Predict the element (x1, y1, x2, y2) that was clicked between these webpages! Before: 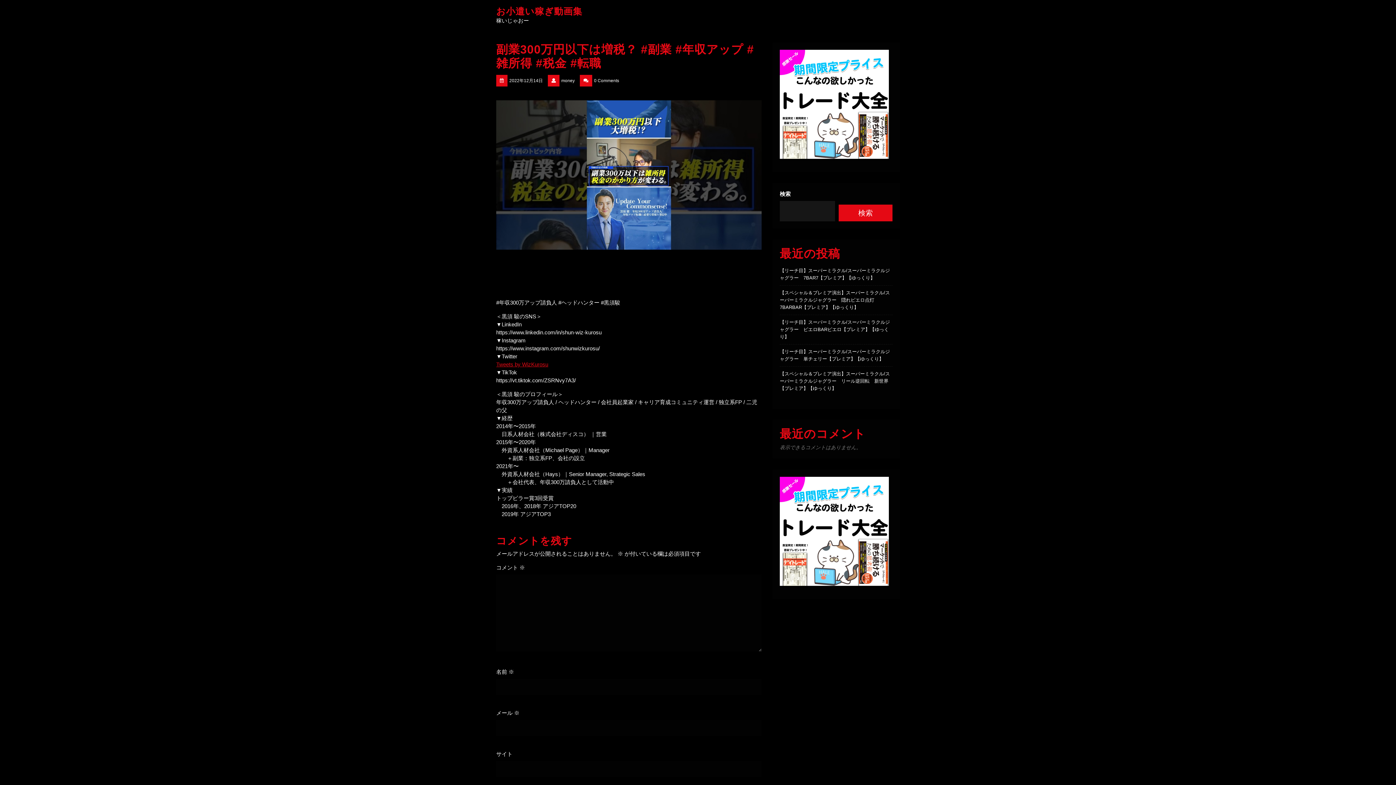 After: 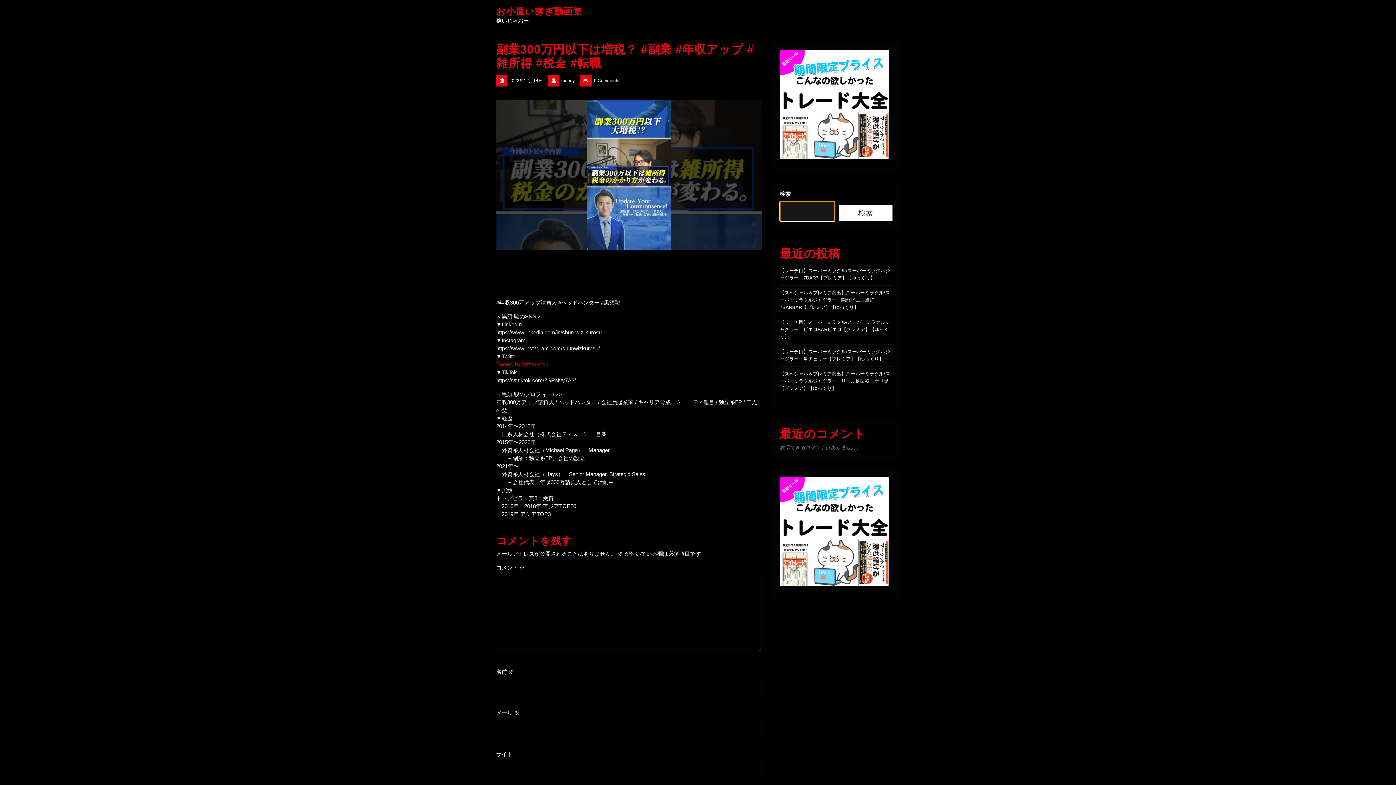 Action: bbox: (838, 204, 892, 221) label: 検索